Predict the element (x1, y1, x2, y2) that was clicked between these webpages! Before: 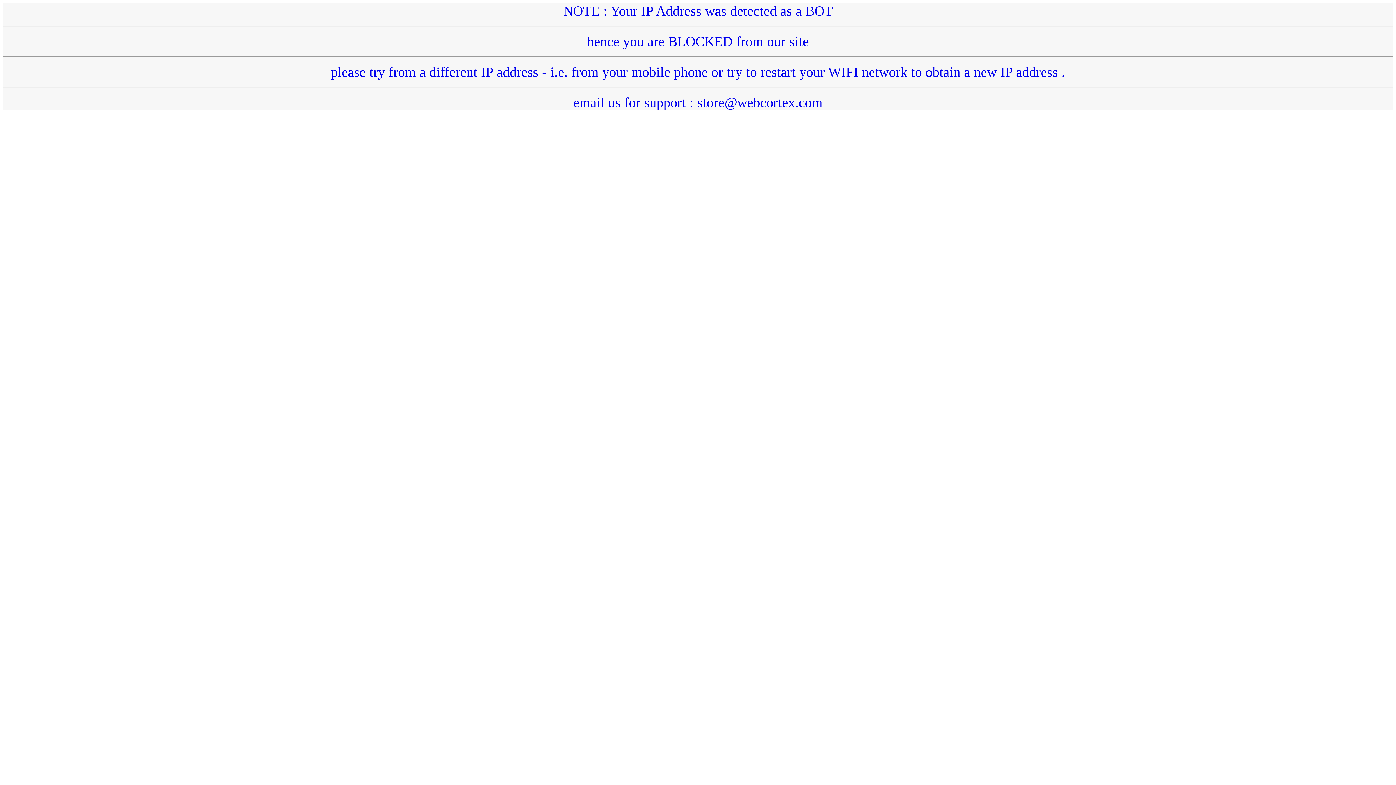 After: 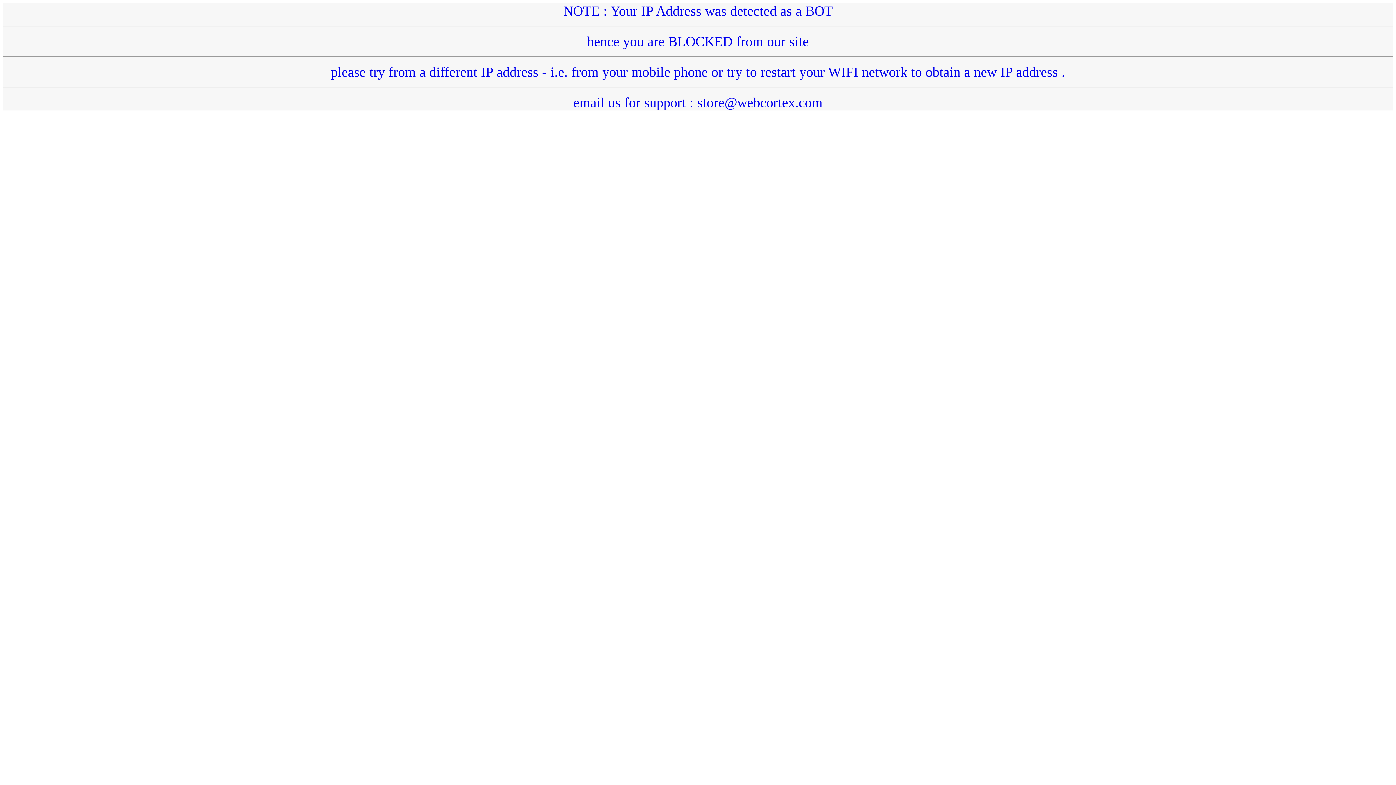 Action: bbox: (2, 3, 1393, 110) label: NOTE : Your IP Address was detected as a BOT
hence you are BLOCKED from our site
please try from a different IP address - i.e. from your mobile phone or try to restart your WIFI network to obtain a new IP address .
email us for support : store@webcortex.com